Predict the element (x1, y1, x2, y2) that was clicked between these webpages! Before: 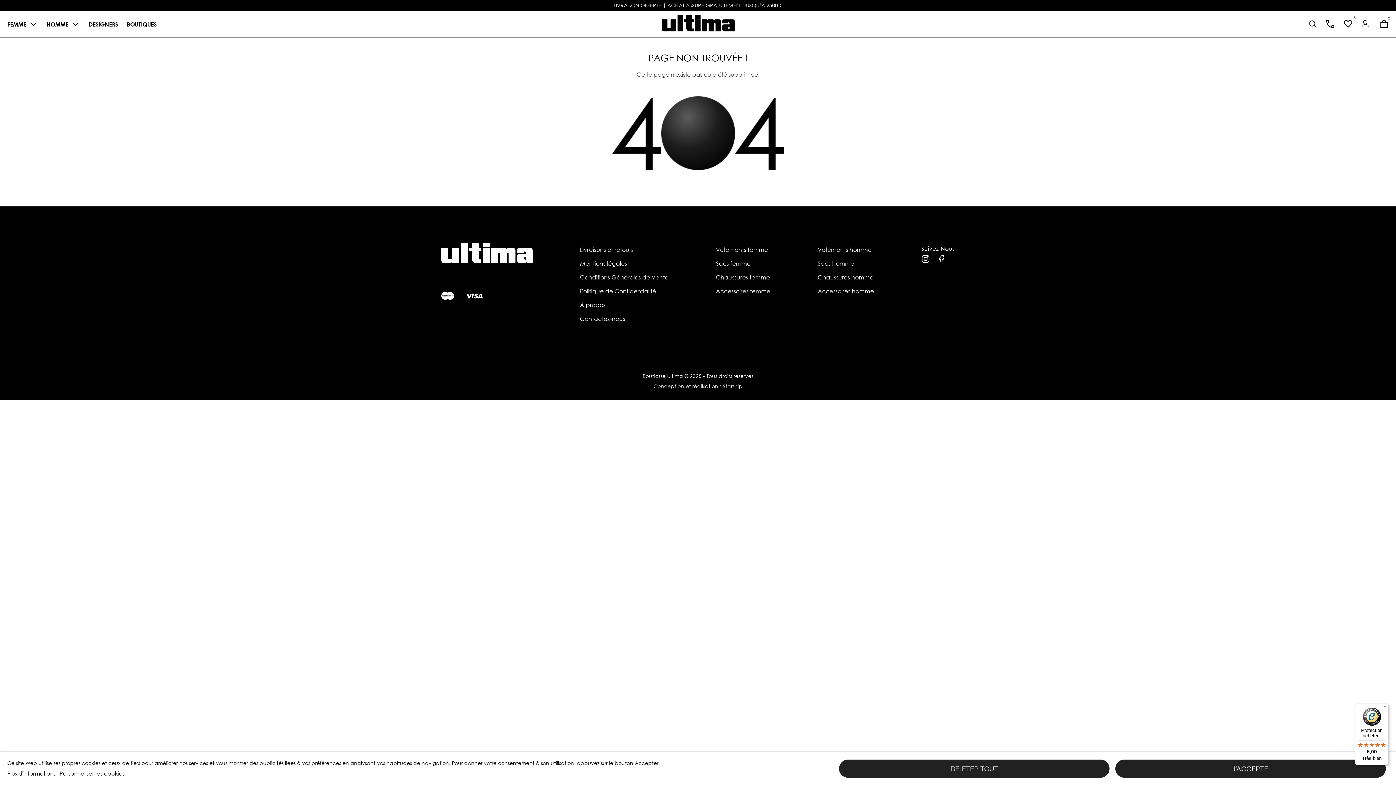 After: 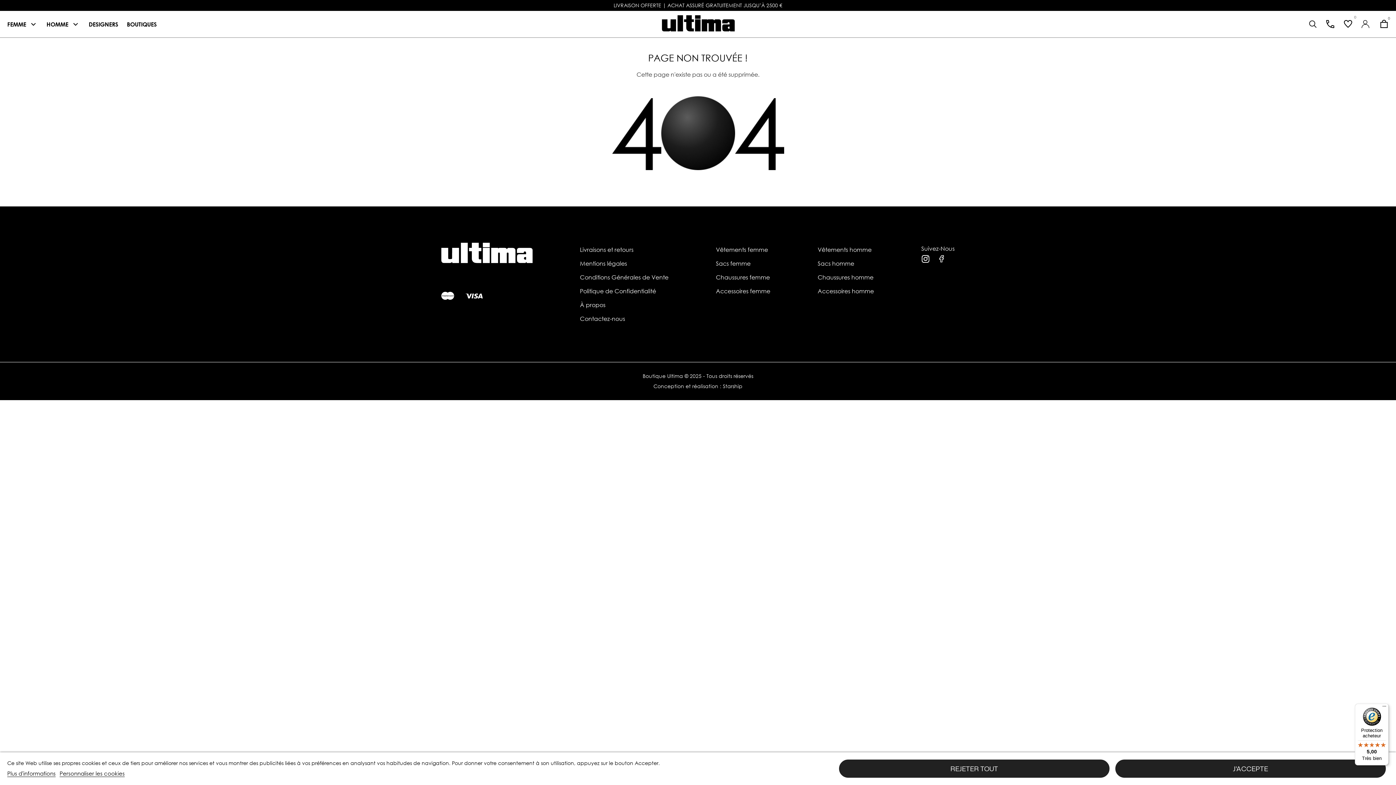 Action: bbox: (937, 254, 946, 263)